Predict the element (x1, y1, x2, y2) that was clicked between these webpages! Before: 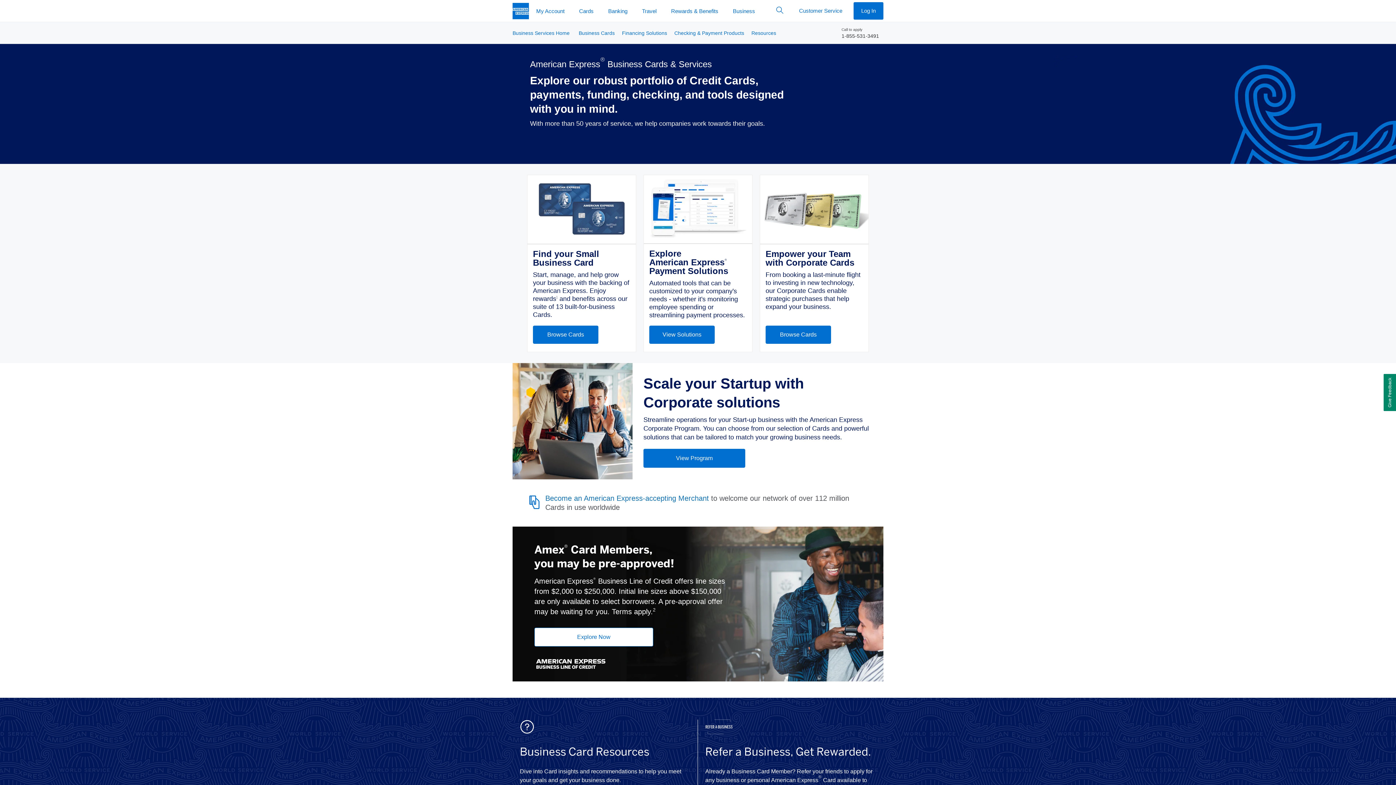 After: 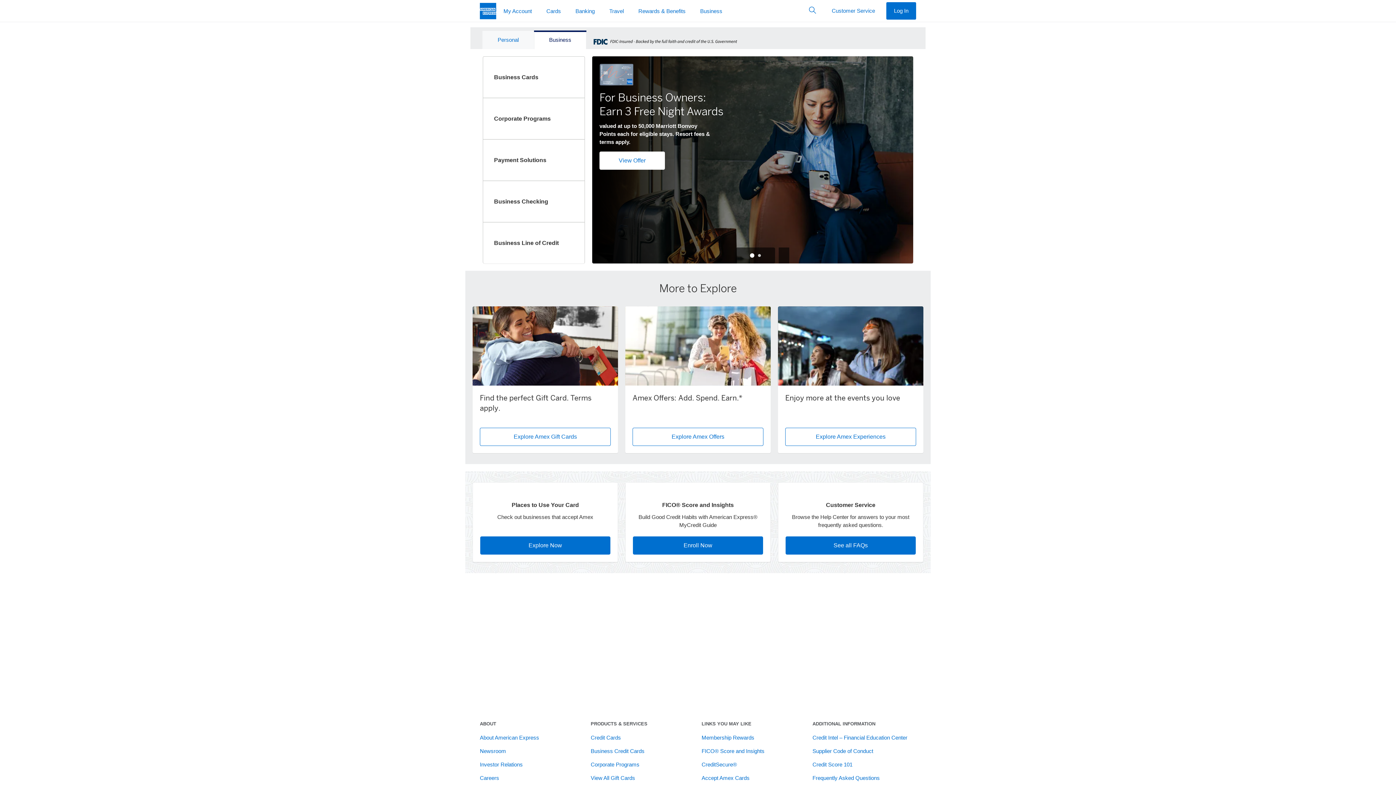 Action: bbox: (512, 2, 529, 19)